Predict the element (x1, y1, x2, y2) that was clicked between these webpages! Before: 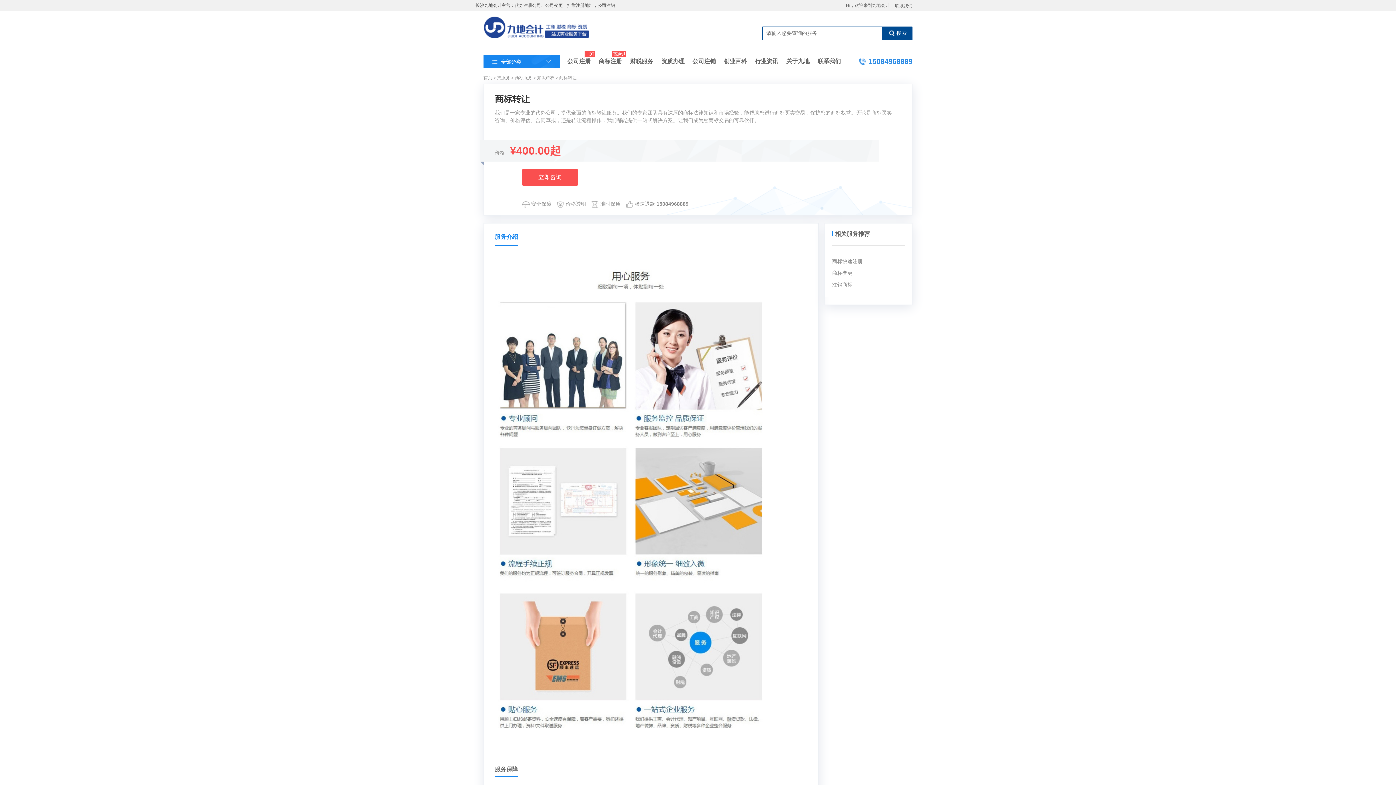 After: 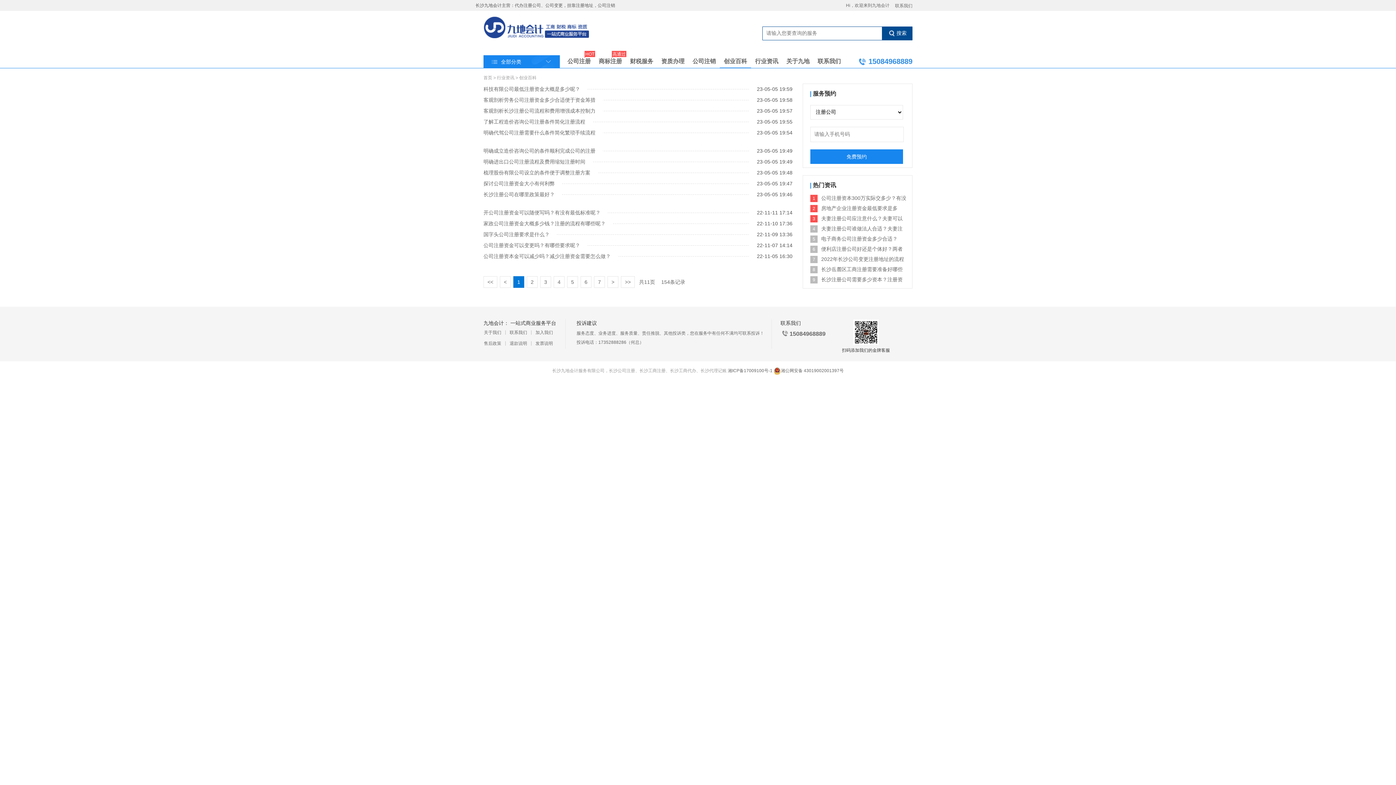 Action: label: 创业百科 bbox: (724, 55, 747, 67)